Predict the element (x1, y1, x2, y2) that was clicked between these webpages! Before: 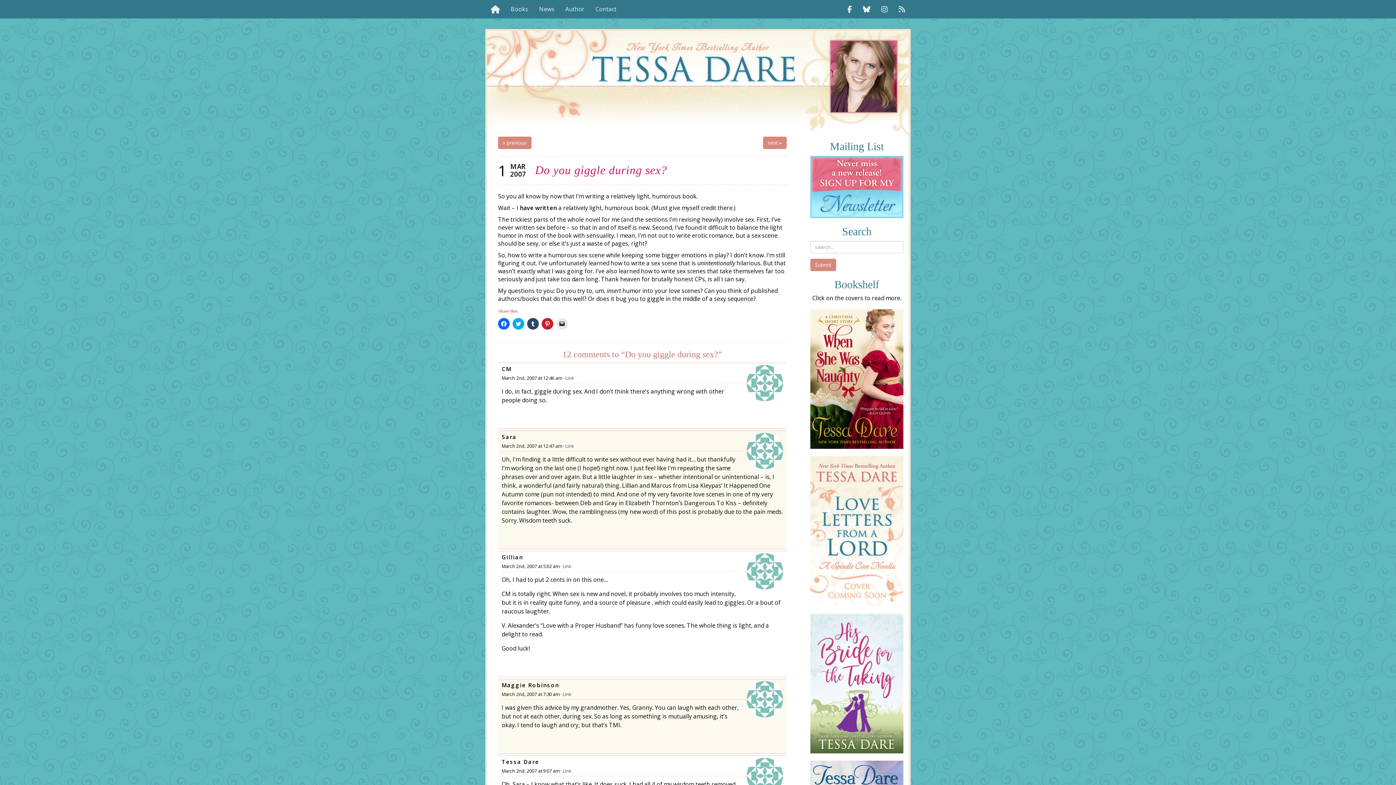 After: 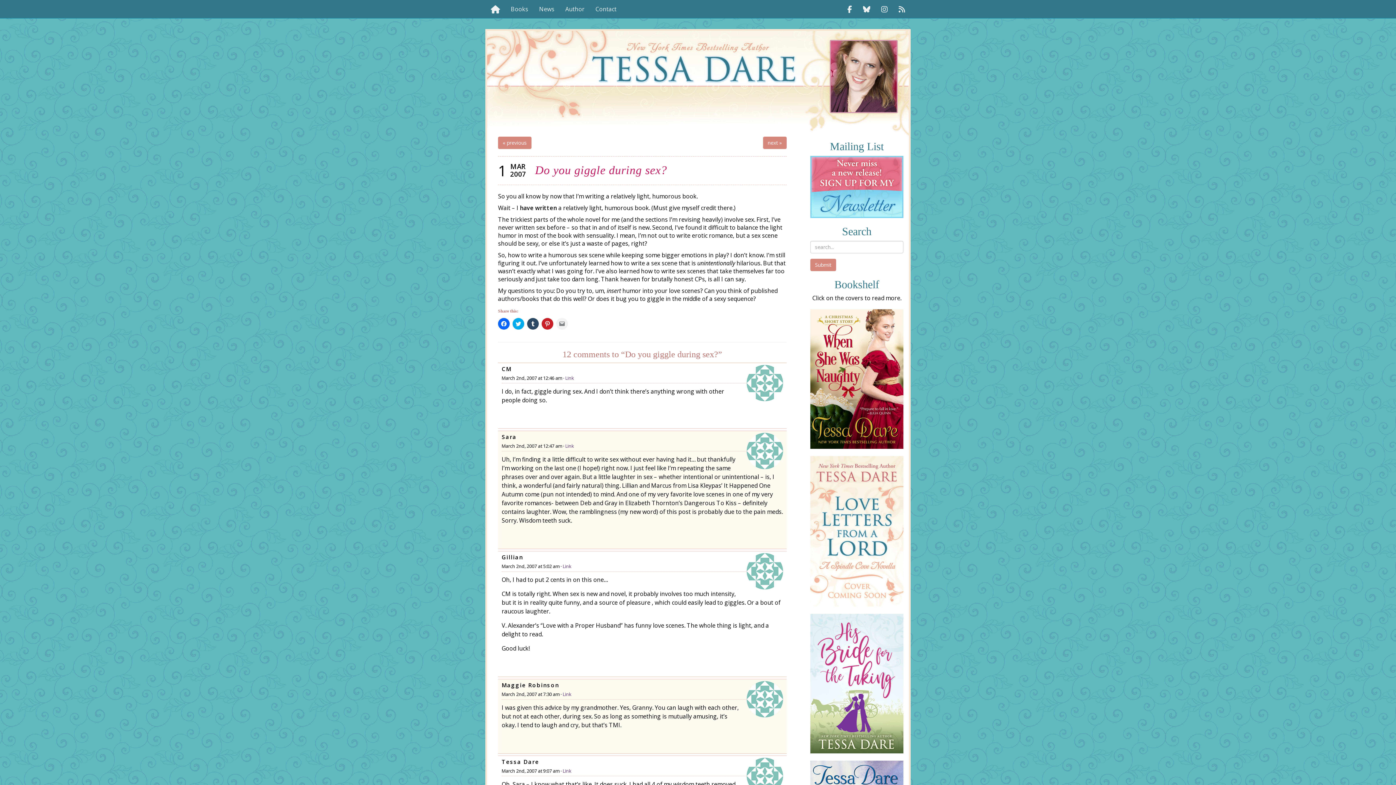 Action: label: Click to email a link to a friend (Opens in new window) bbox: (556, 318, 568, 329)